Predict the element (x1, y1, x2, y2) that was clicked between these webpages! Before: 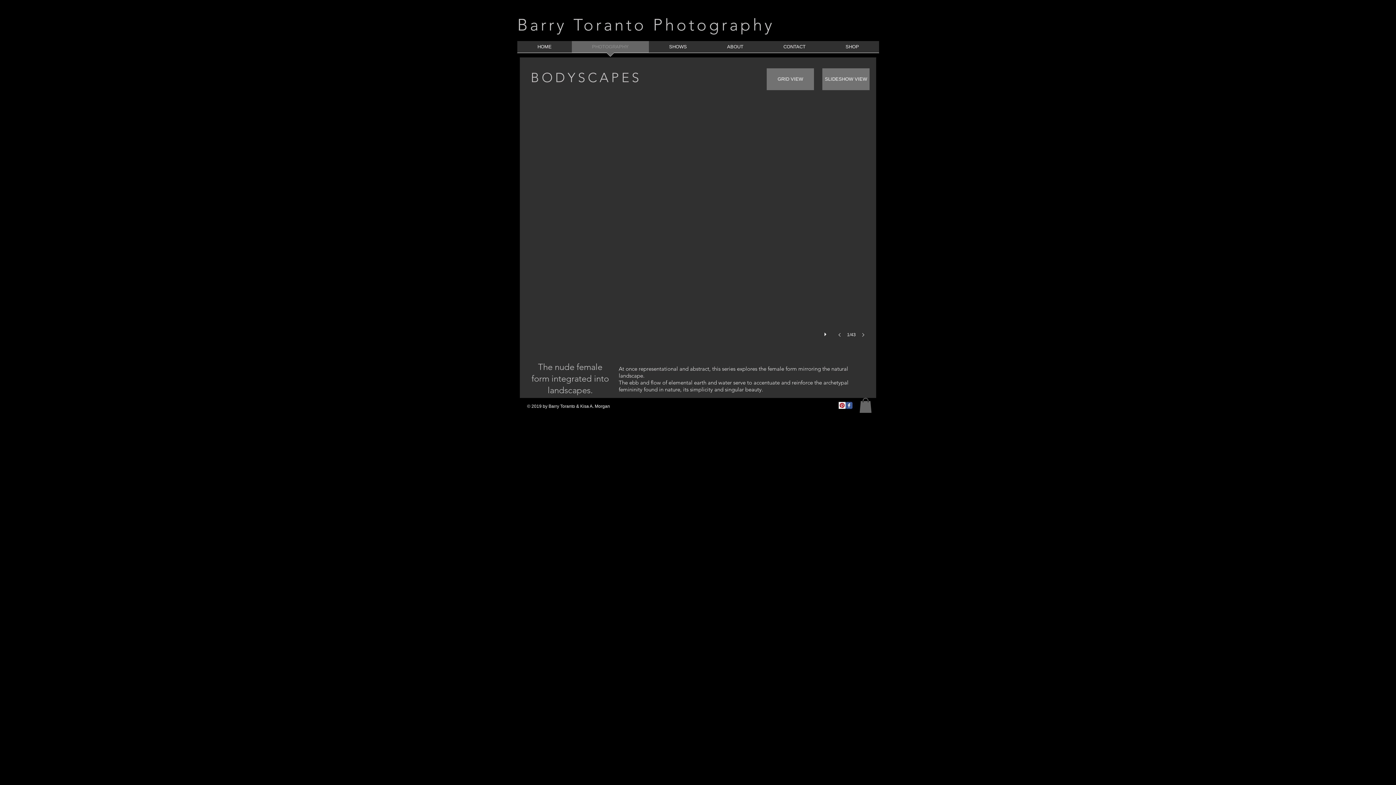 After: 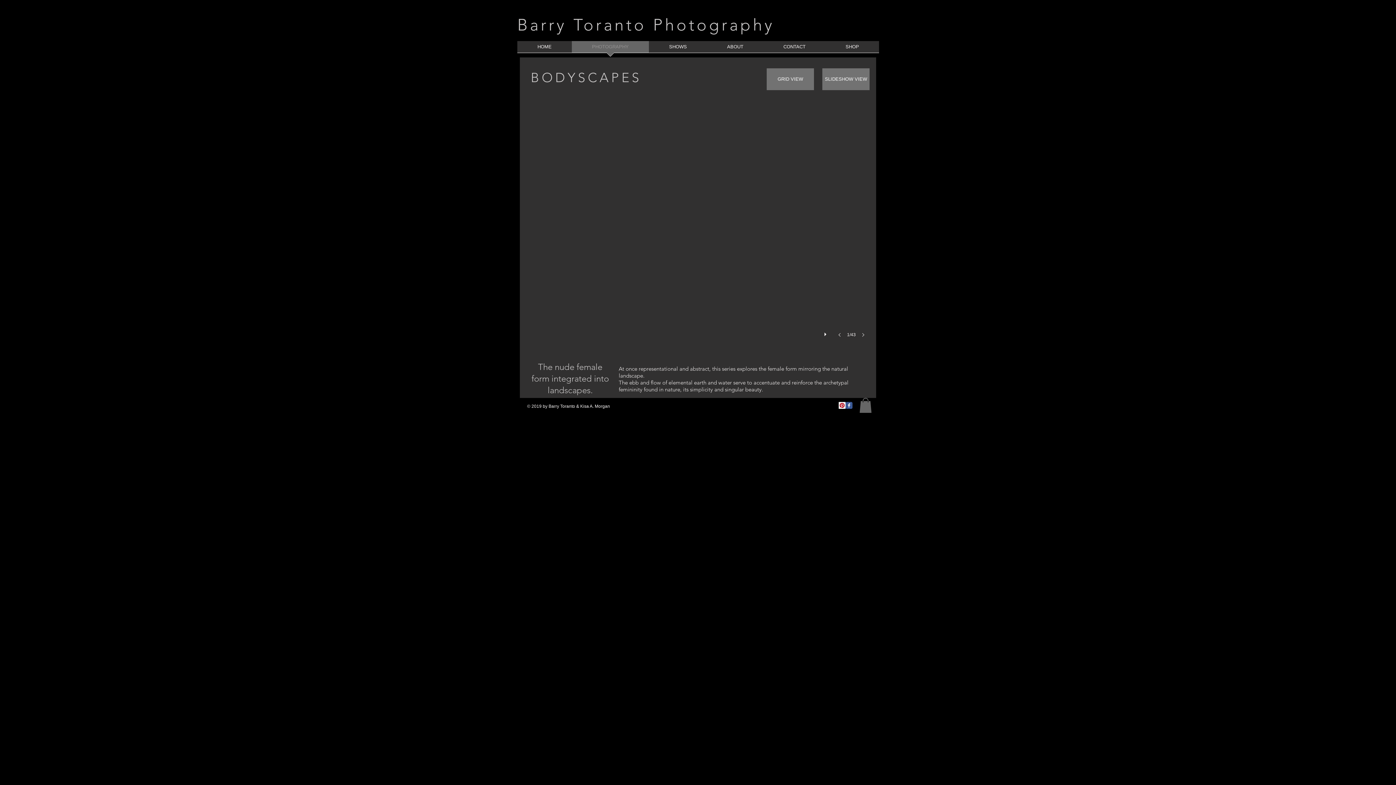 Action: bbox: (822, 68, 869, 90) label: SLIDESHOW VIEW